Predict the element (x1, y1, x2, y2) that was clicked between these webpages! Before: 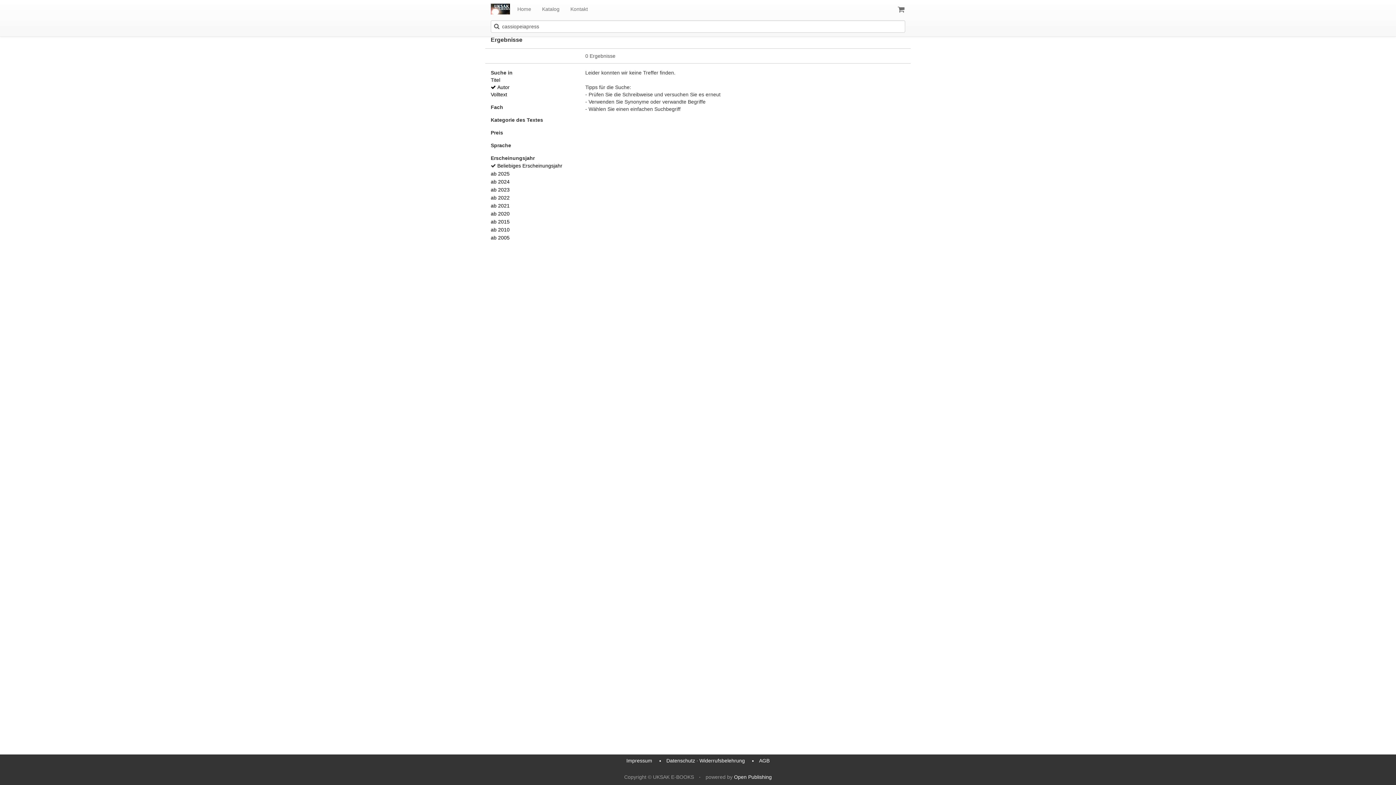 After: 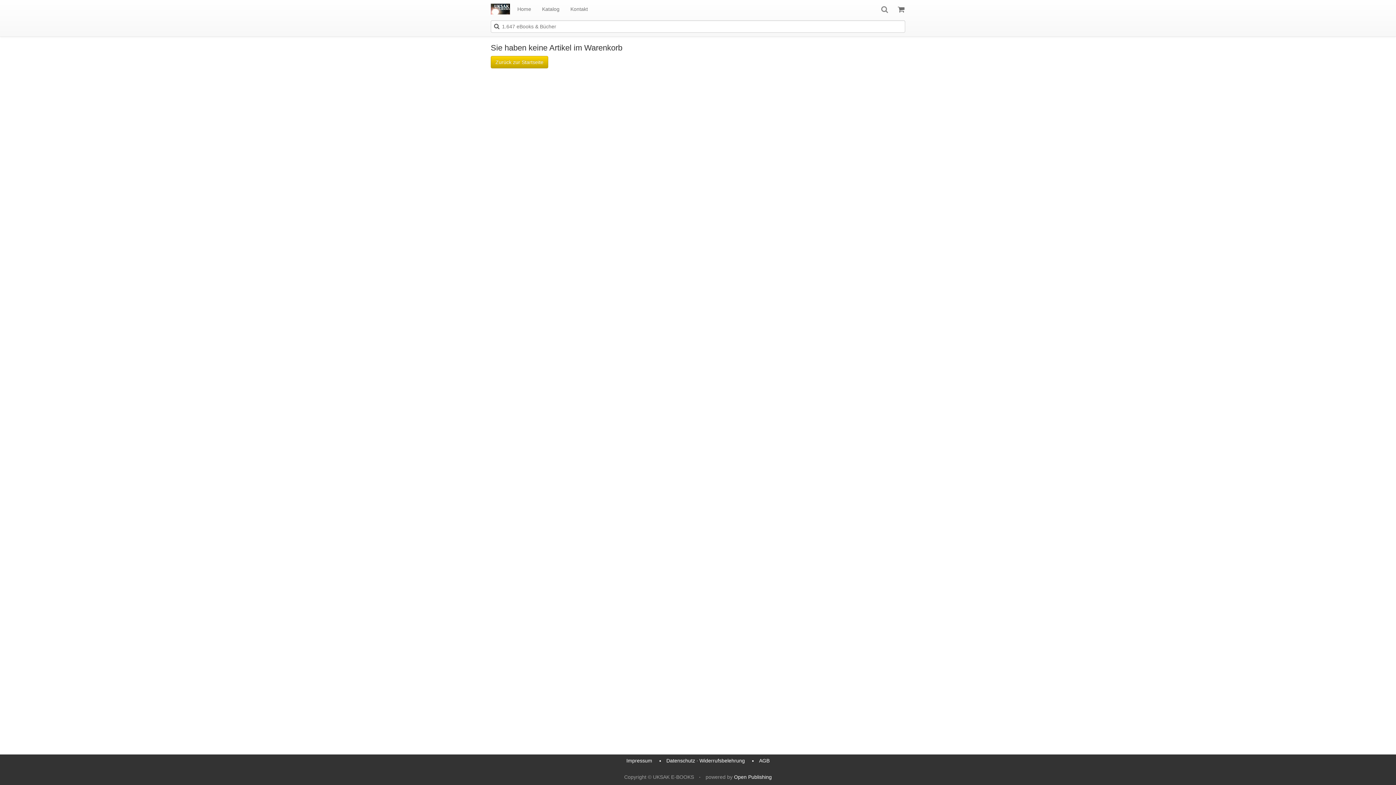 Action: label: Einkaufswagen bbox: (893, 0, 909, 18)